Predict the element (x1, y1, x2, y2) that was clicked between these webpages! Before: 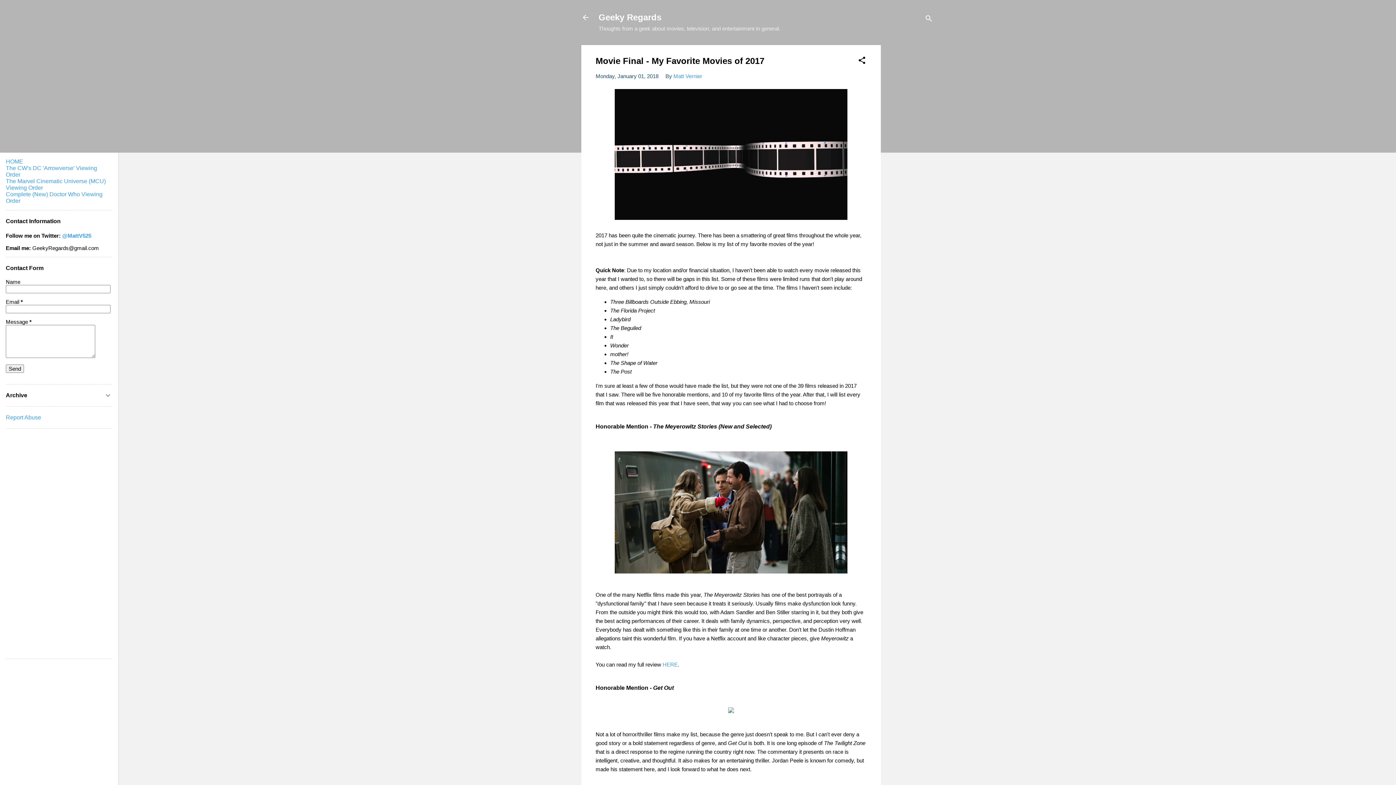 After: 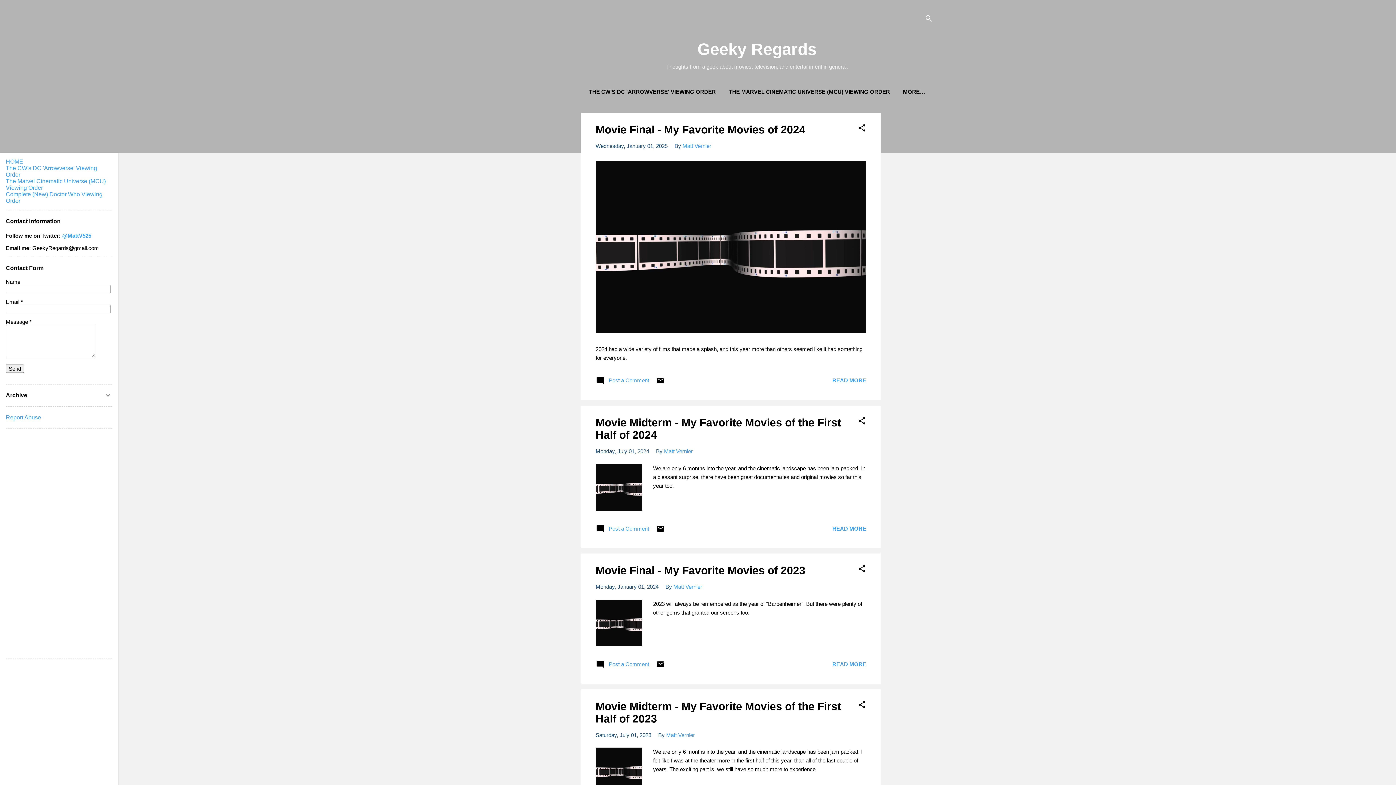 Action: bbox: (576, 8, 594, 26)